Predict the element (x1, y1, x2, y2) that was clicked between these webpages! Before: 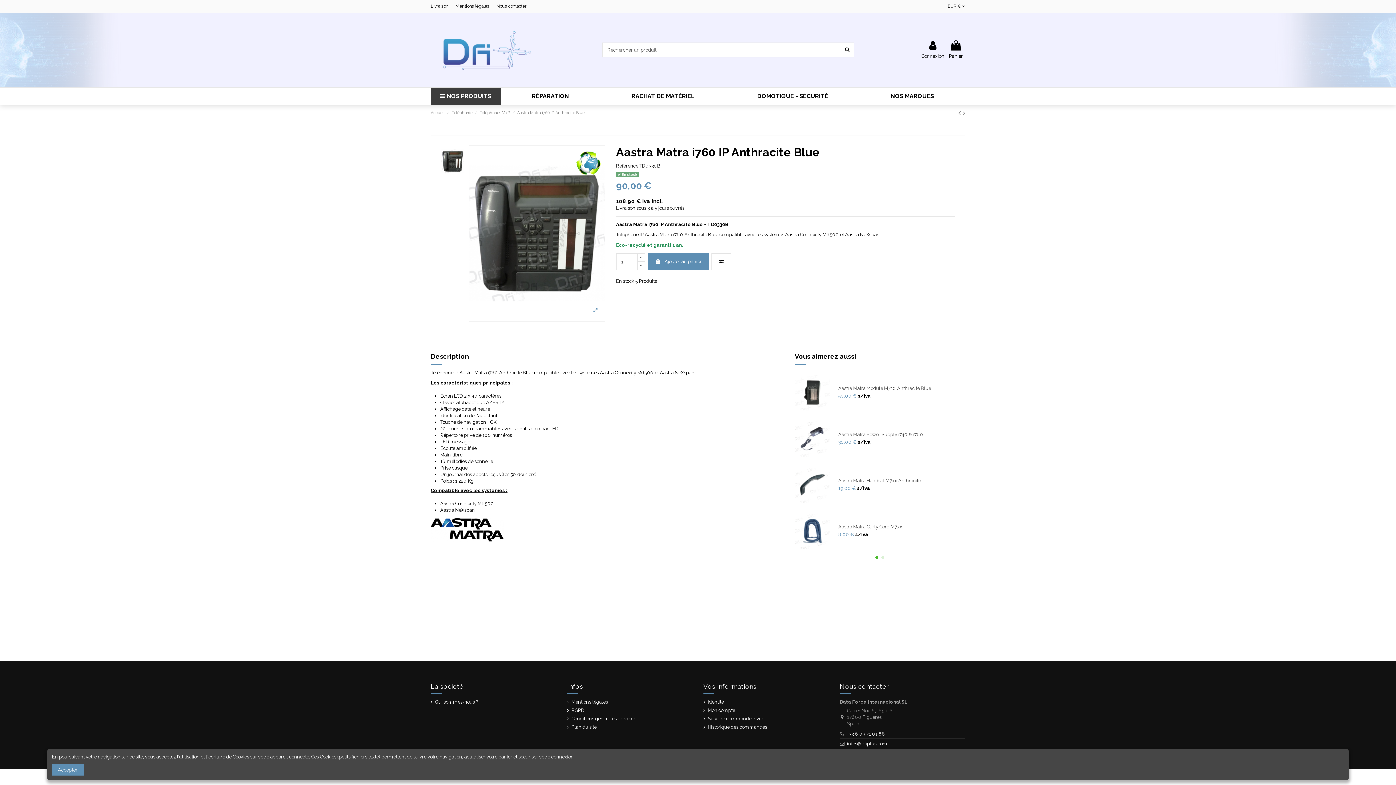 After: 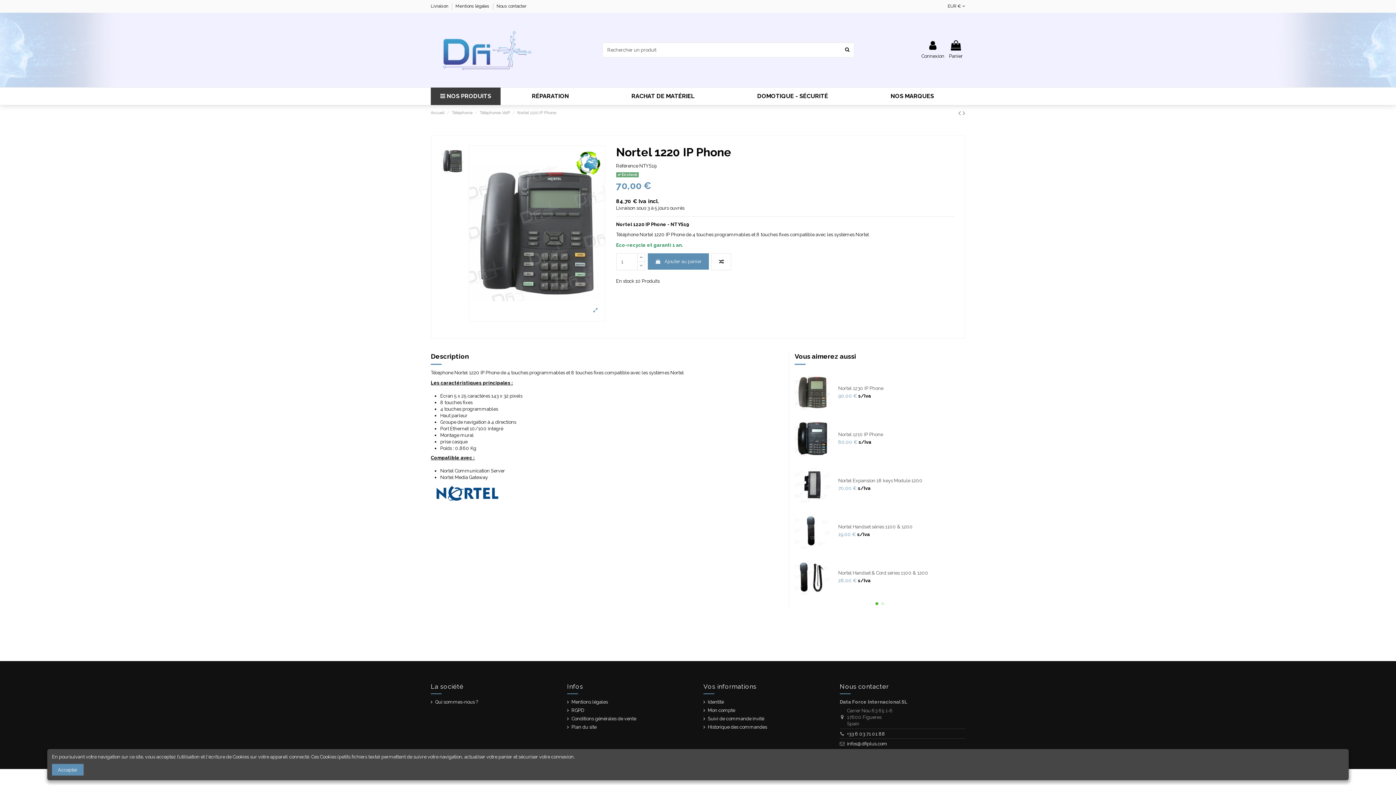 Action: label:   bbox: (958, 109, 962, 117)